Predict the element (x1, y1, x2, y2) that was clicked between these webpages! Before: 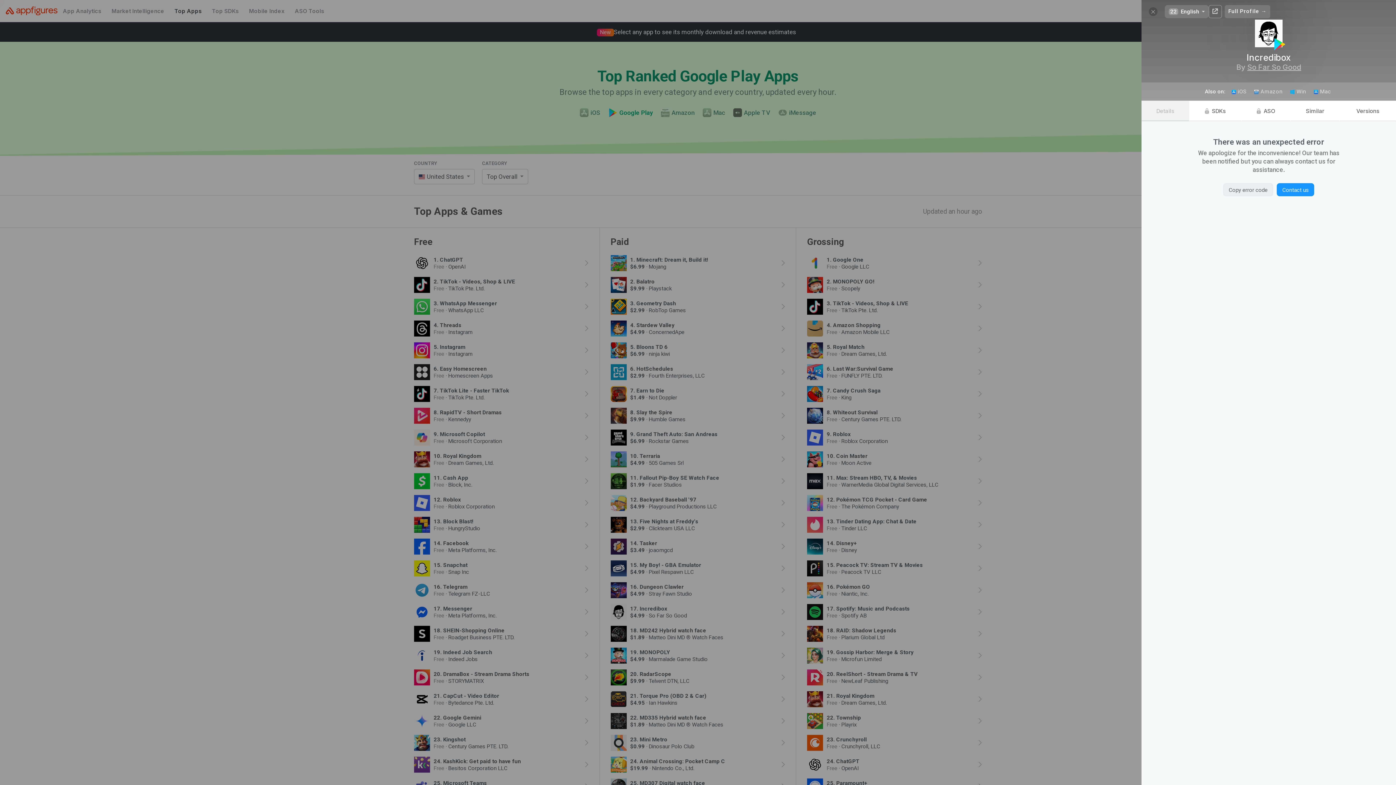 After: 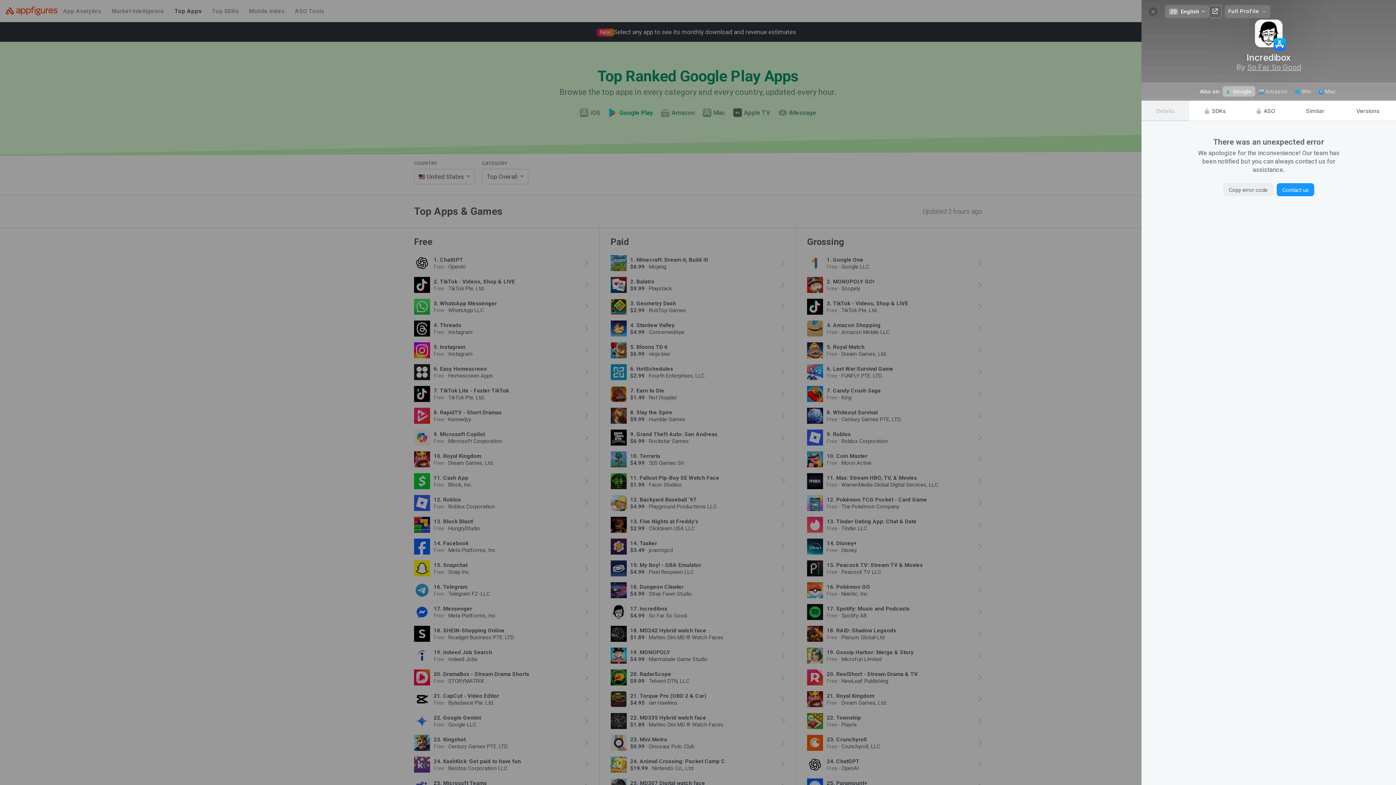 Action: bbox: (1228, 86, 1250, 96) label: iOS